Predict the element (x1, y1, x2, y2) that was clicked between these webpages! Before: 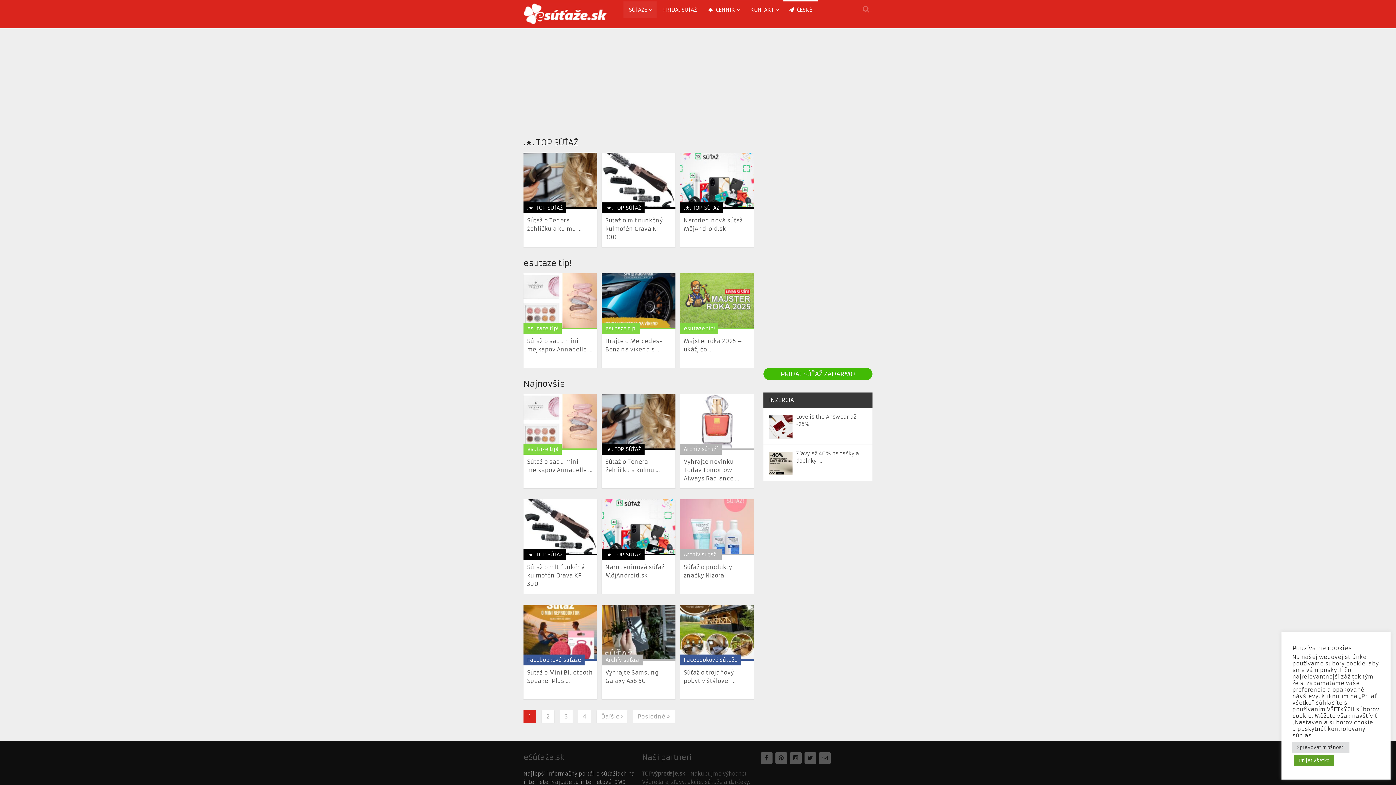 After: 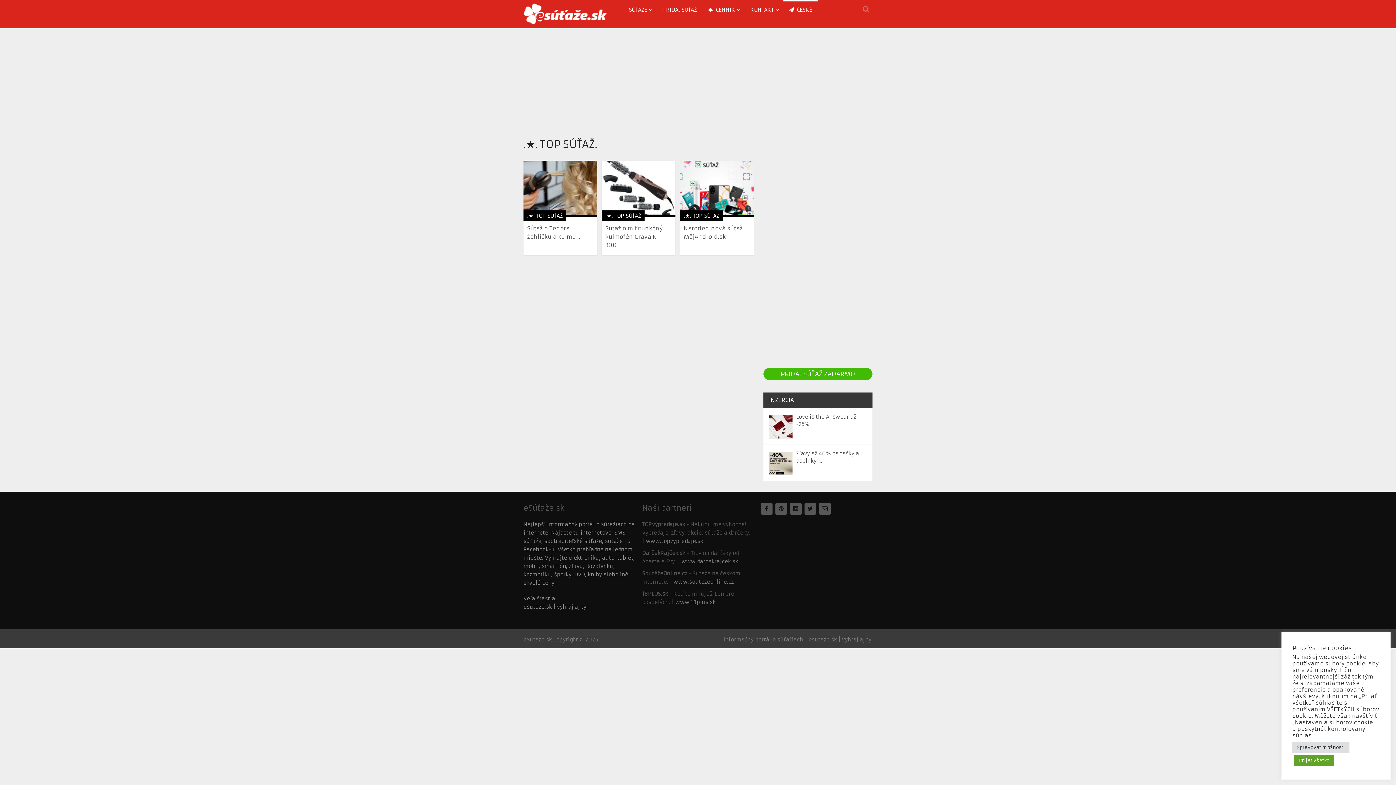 Action: label: .★. TOP SÚŤAŽ bbox: (605, 446, 641, 452)